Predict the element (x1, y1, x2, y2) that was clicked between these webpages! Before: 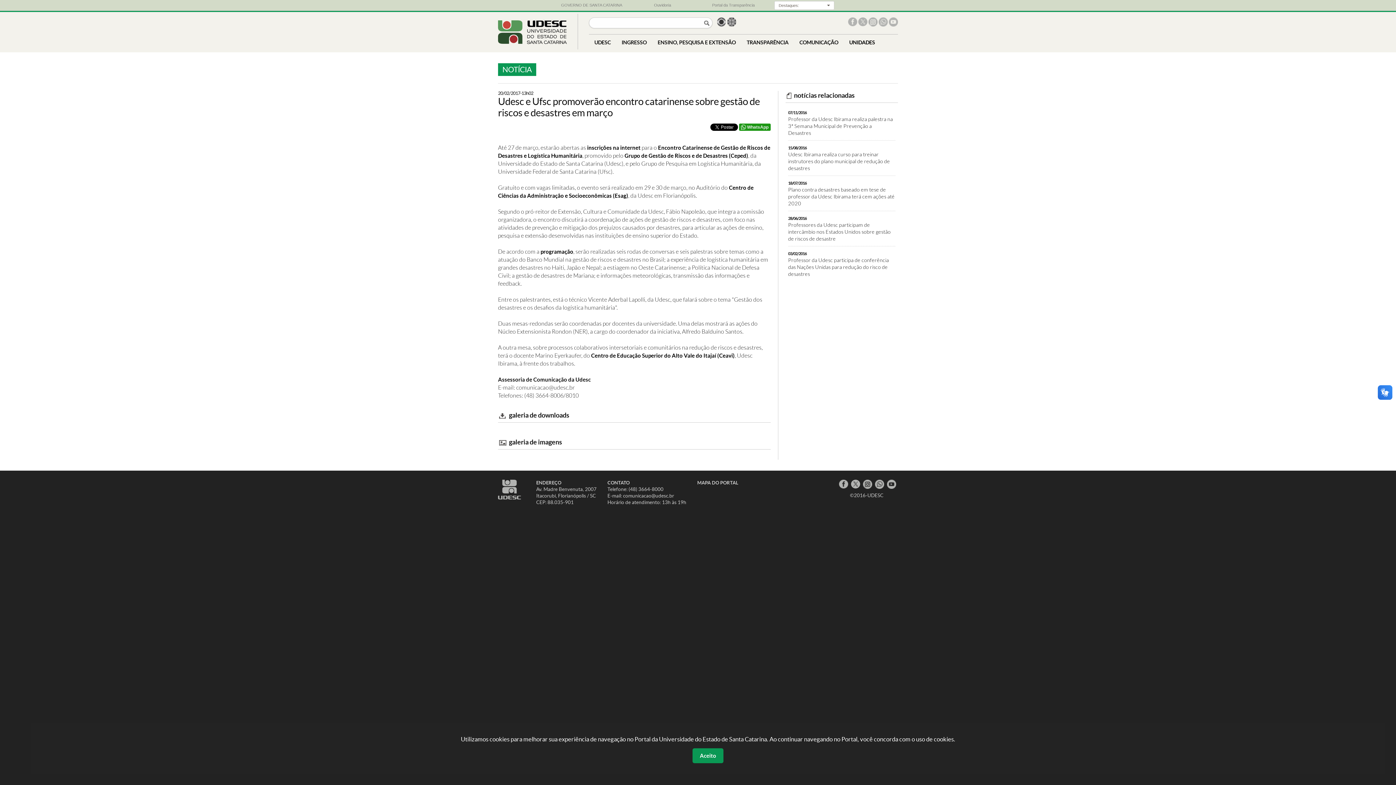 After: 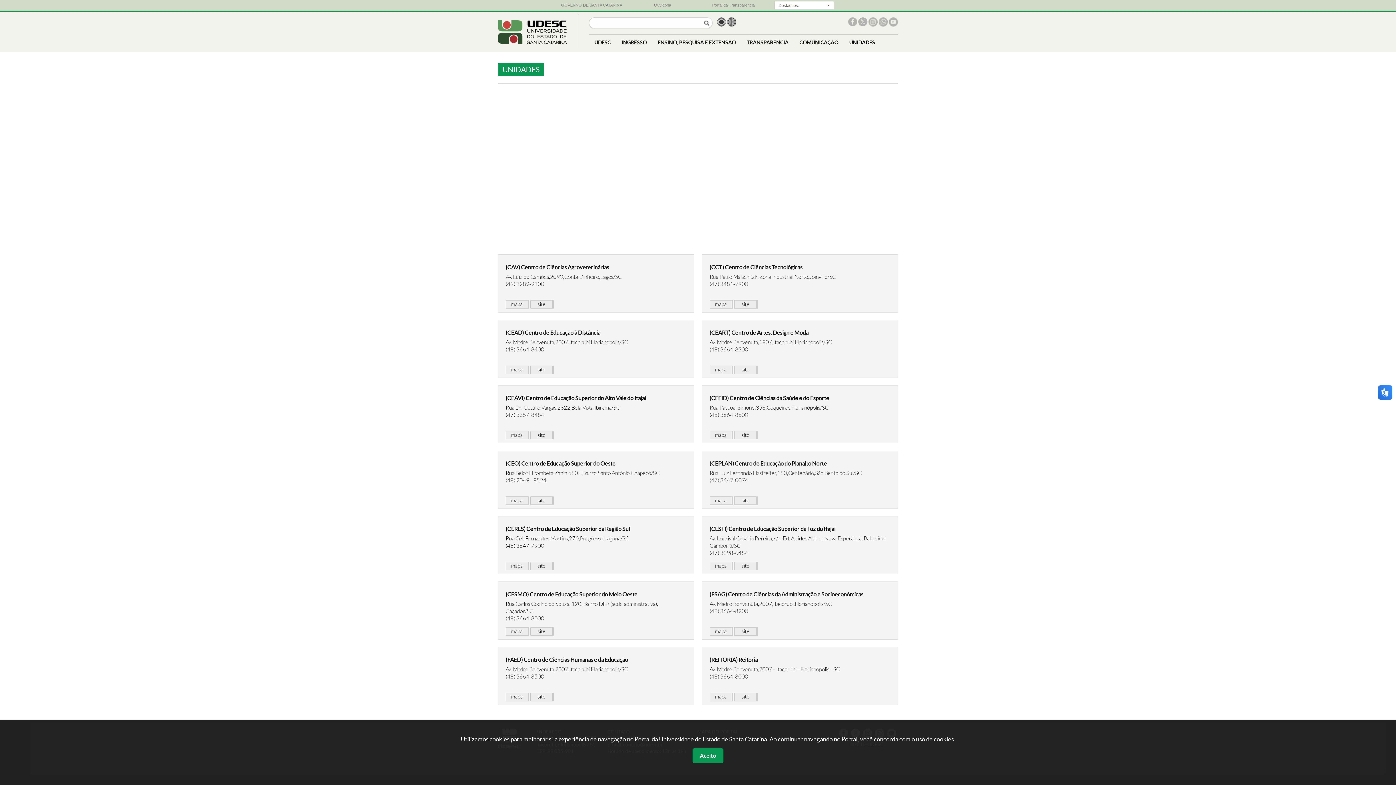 Action: label: UNIDADES bbox: (844, 34, 880, 50)